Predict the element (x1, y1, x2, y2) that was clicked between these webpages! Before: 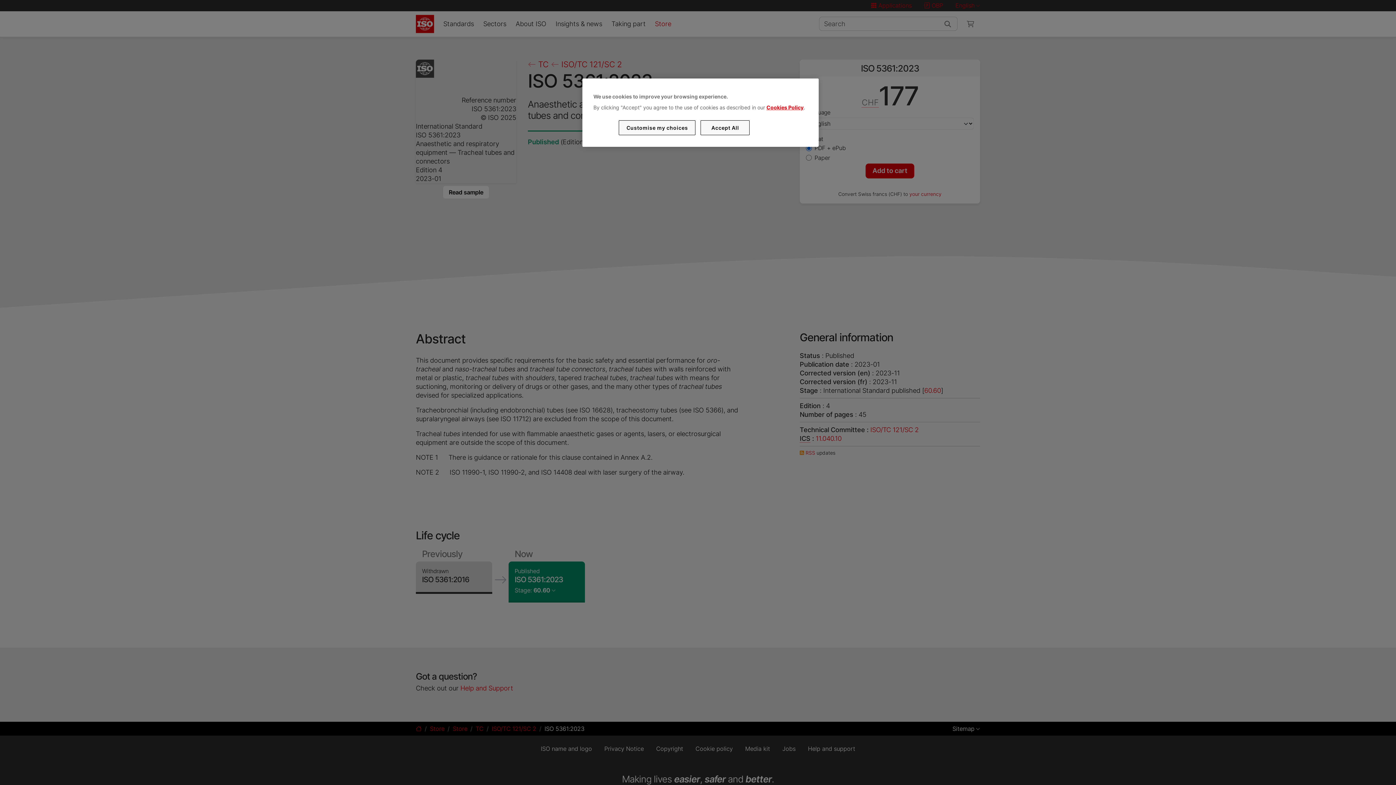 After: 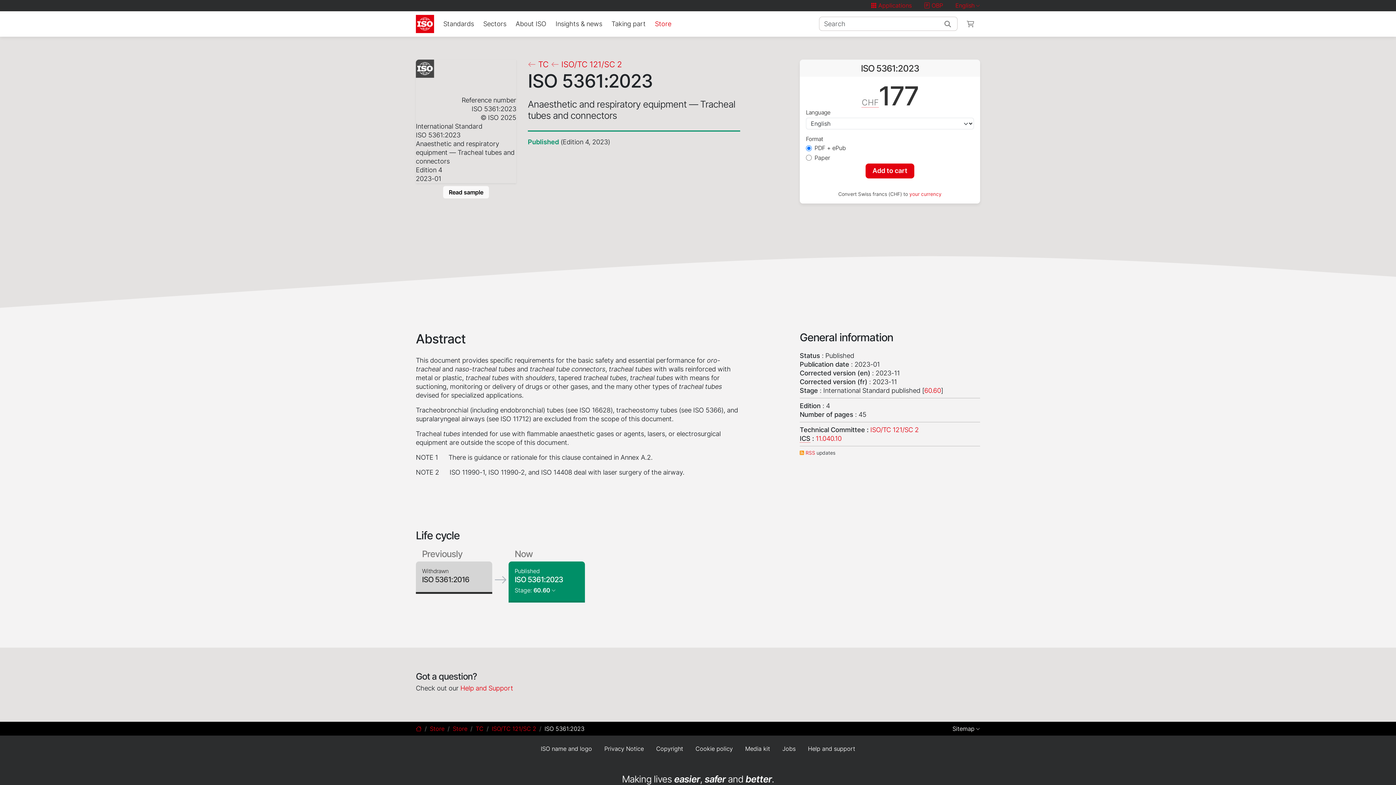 Action: label: Accept All bbox: (700, 120, 749, 135)